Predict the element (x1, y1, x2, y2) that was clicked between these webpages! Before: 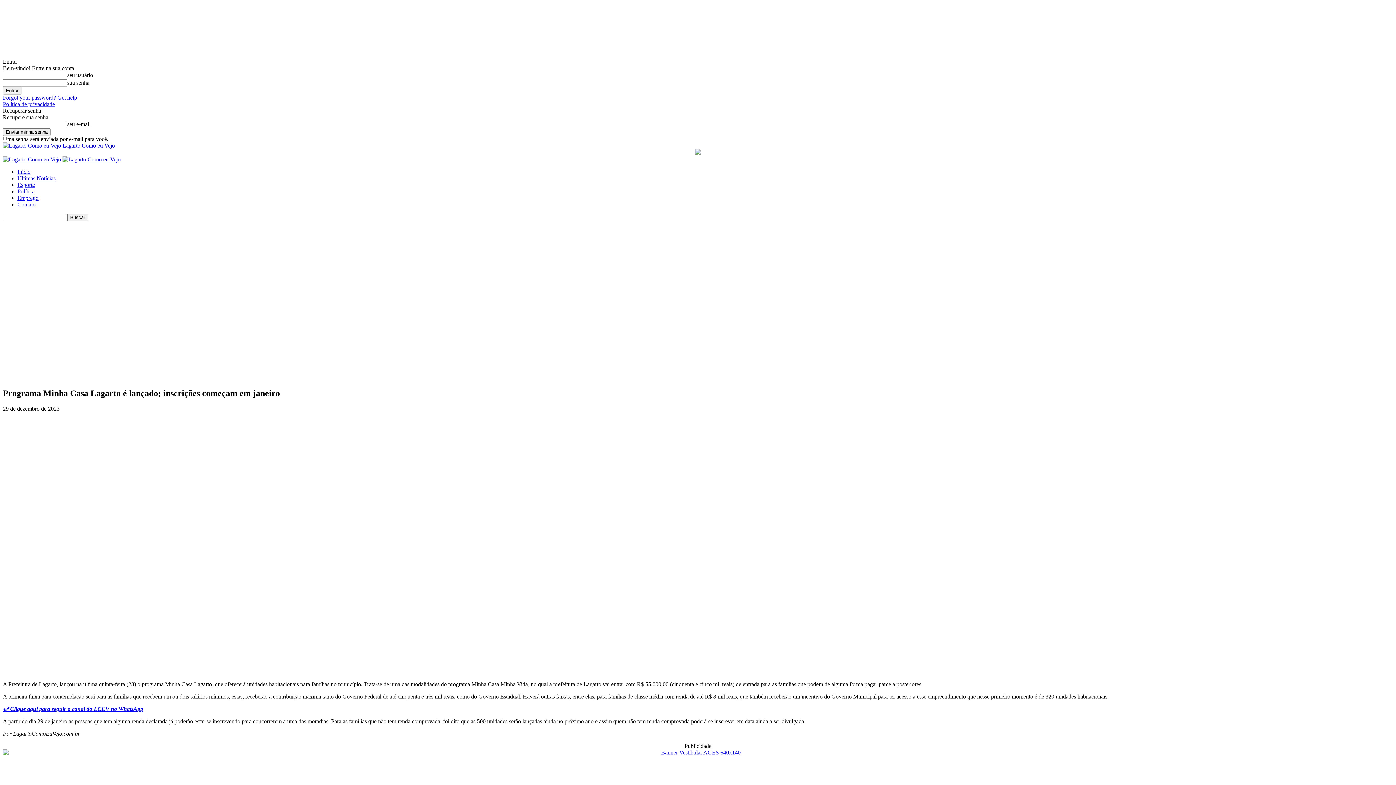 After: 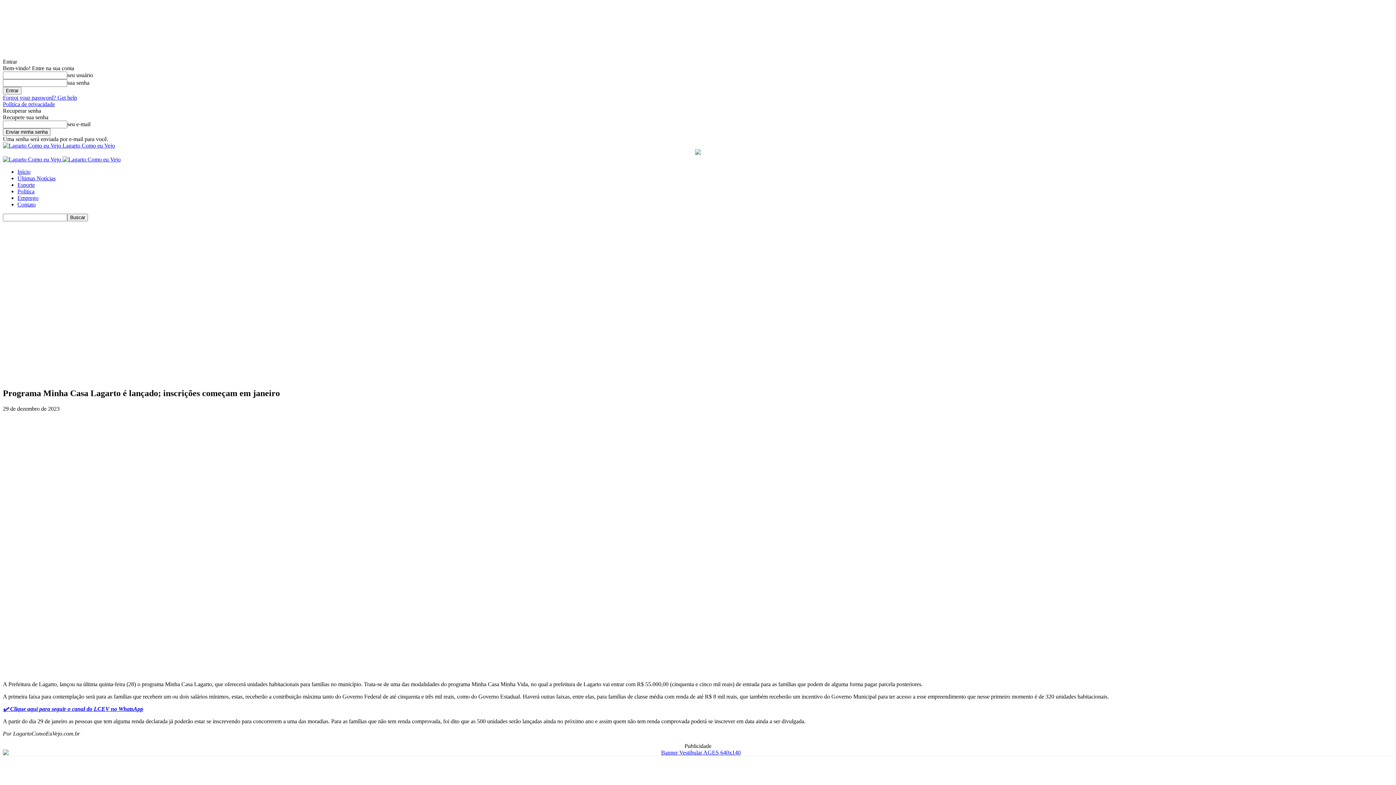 Action: label: Forgot your password? Get help bbox: (2, 94, 77, 100)